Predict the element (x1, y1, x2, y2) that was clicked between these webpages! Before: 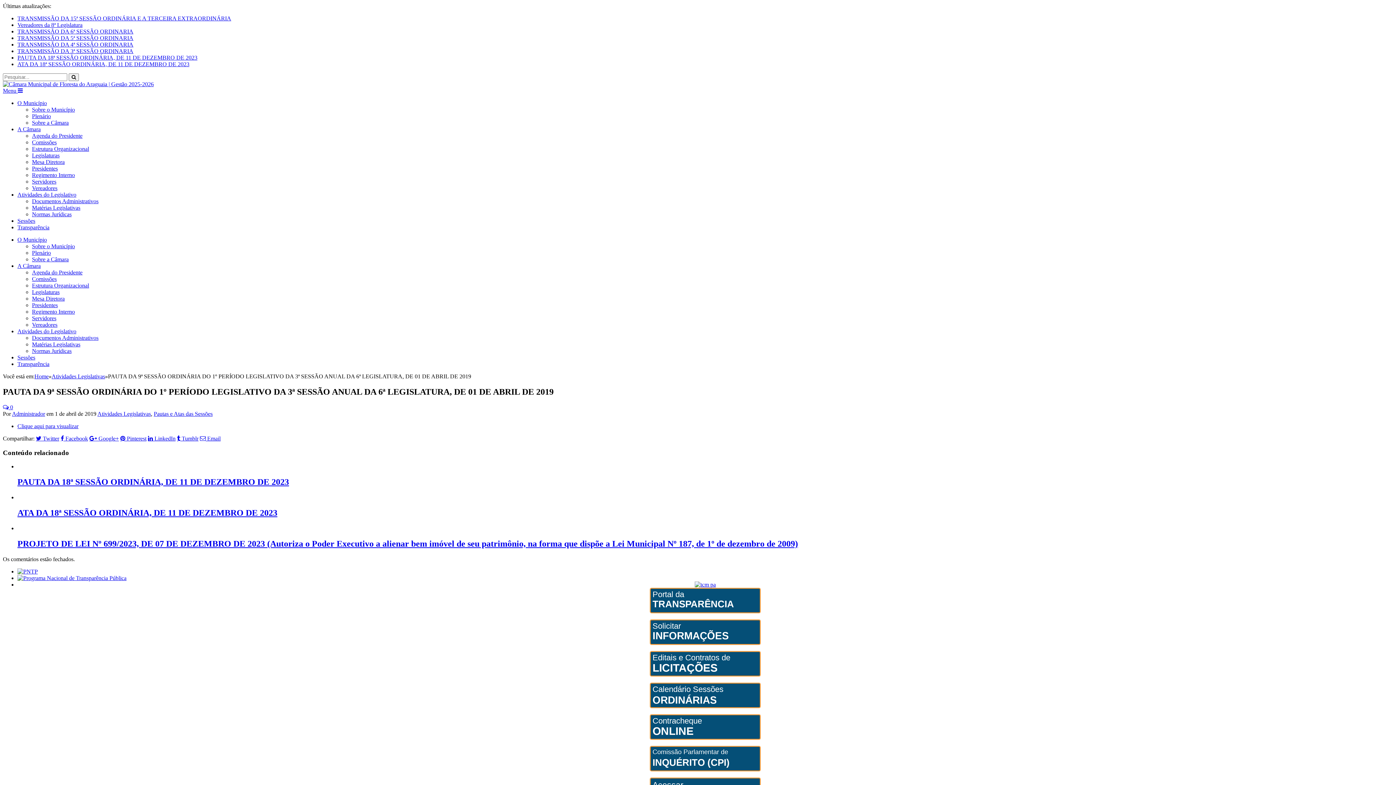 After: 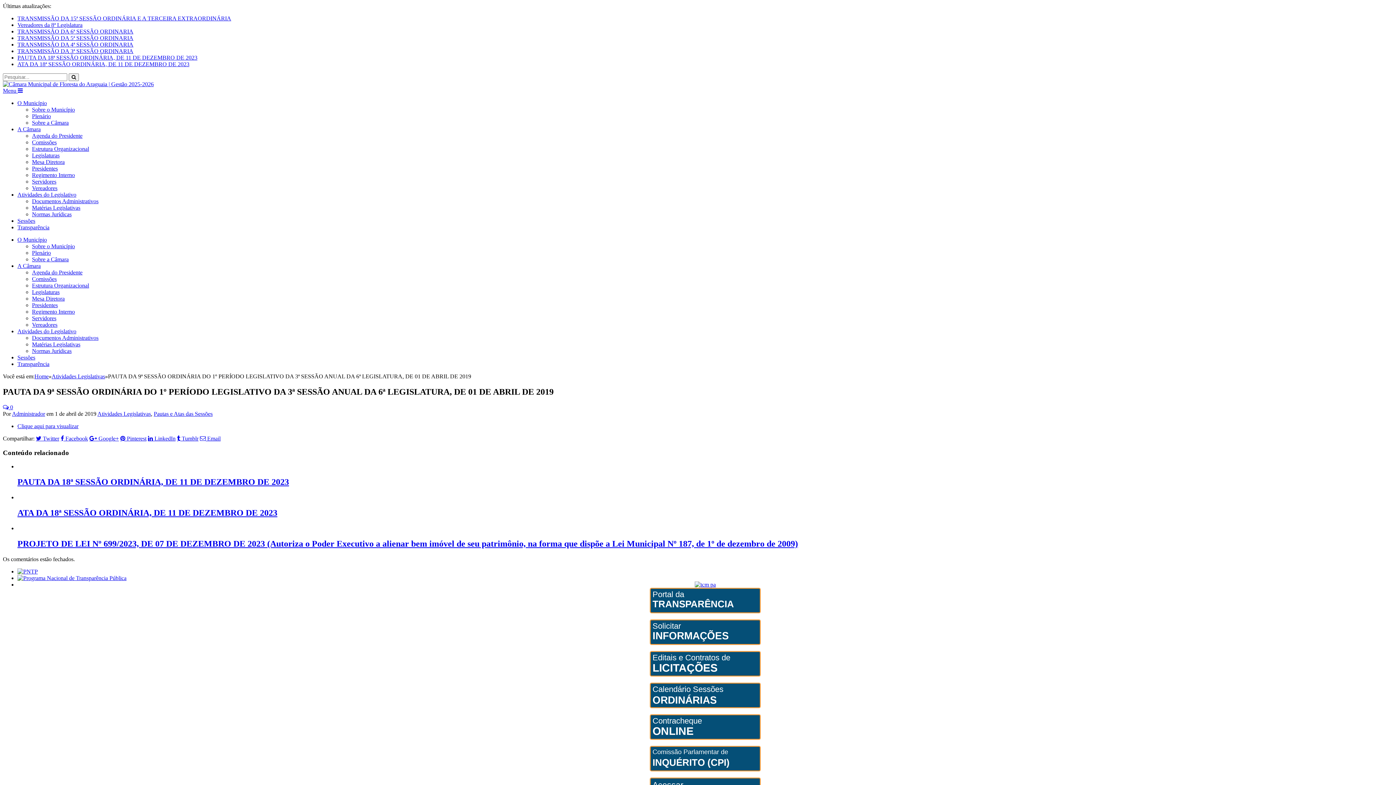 Action: label: Vereadores bbox: (32, 185, 57, 191)